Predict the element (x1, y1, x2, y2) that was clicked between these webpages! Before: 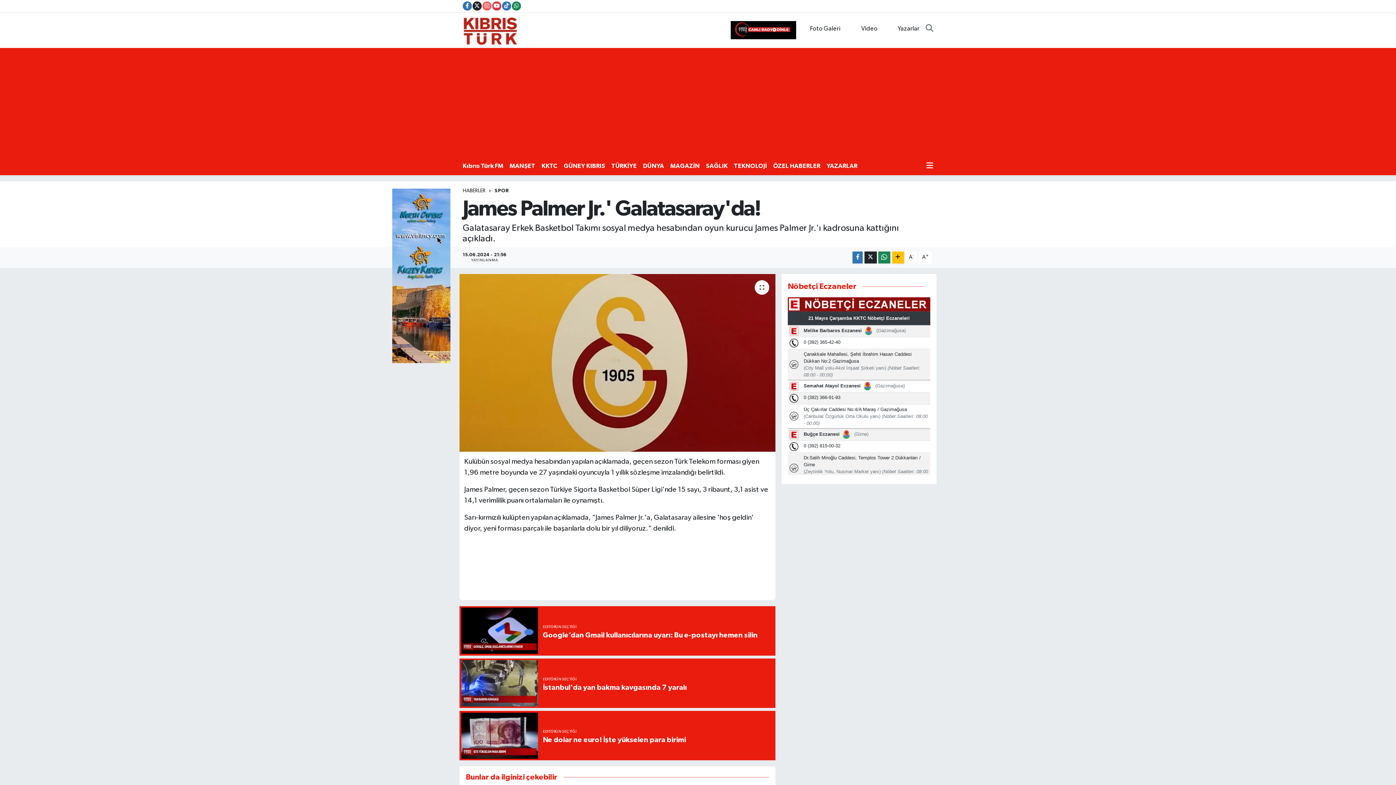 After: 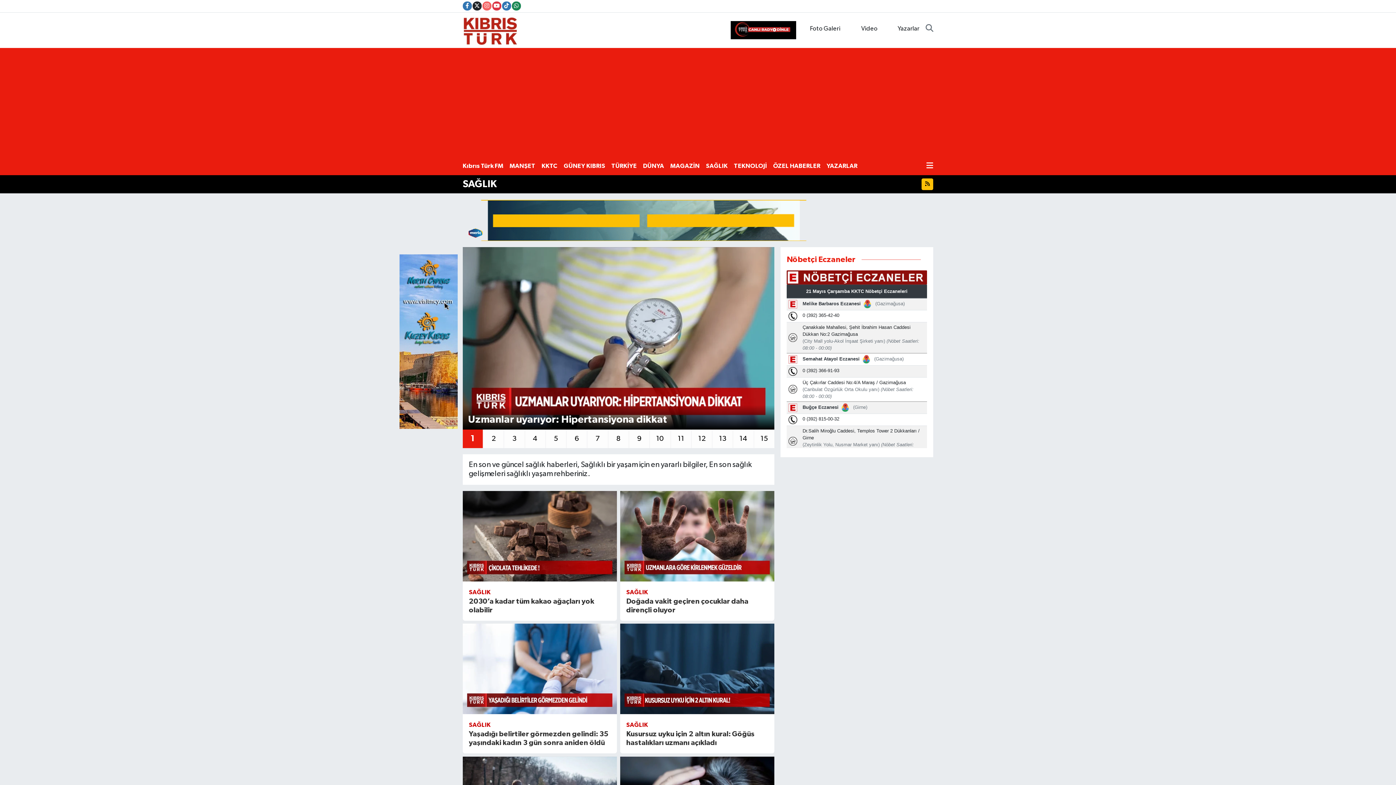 Action: bbox: (706, 158, 734, 173) label: SAĞLIK